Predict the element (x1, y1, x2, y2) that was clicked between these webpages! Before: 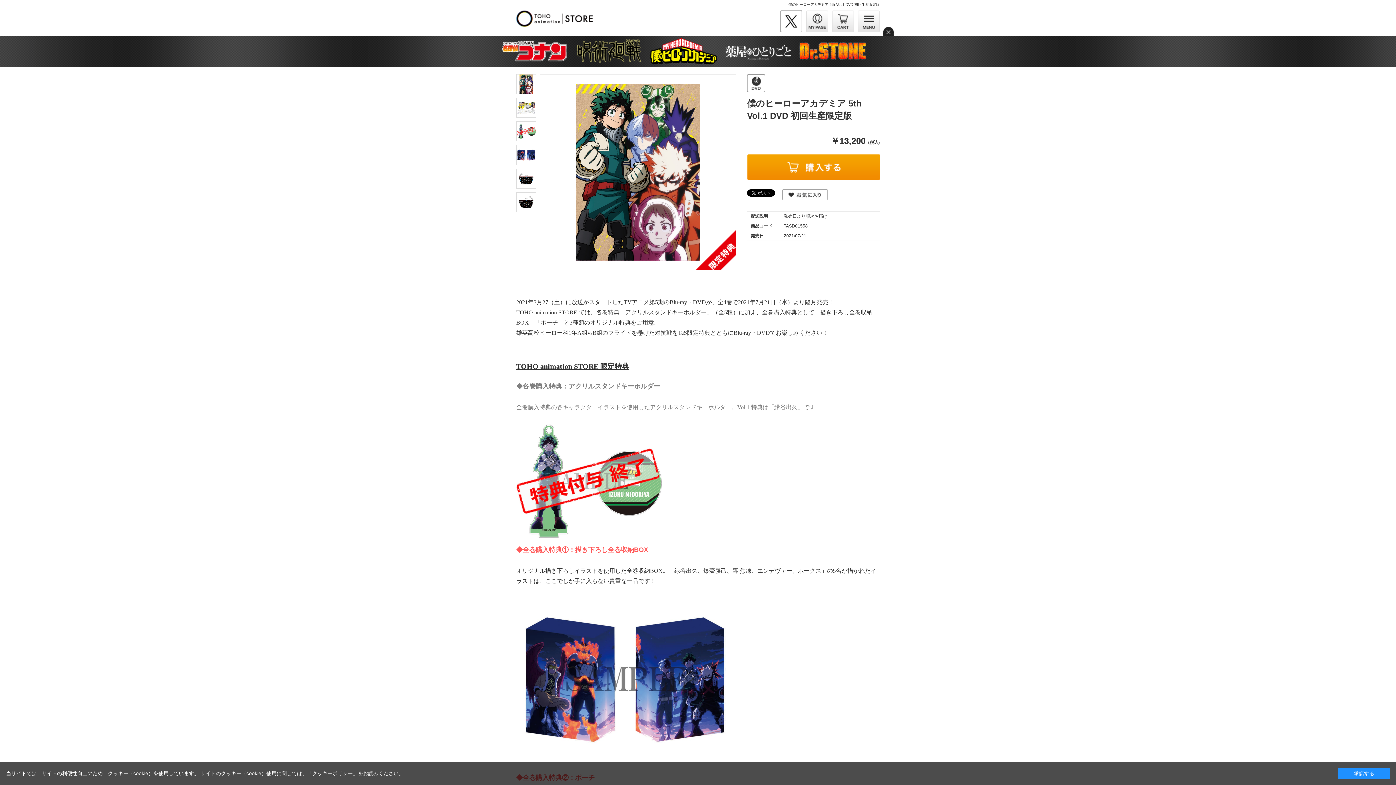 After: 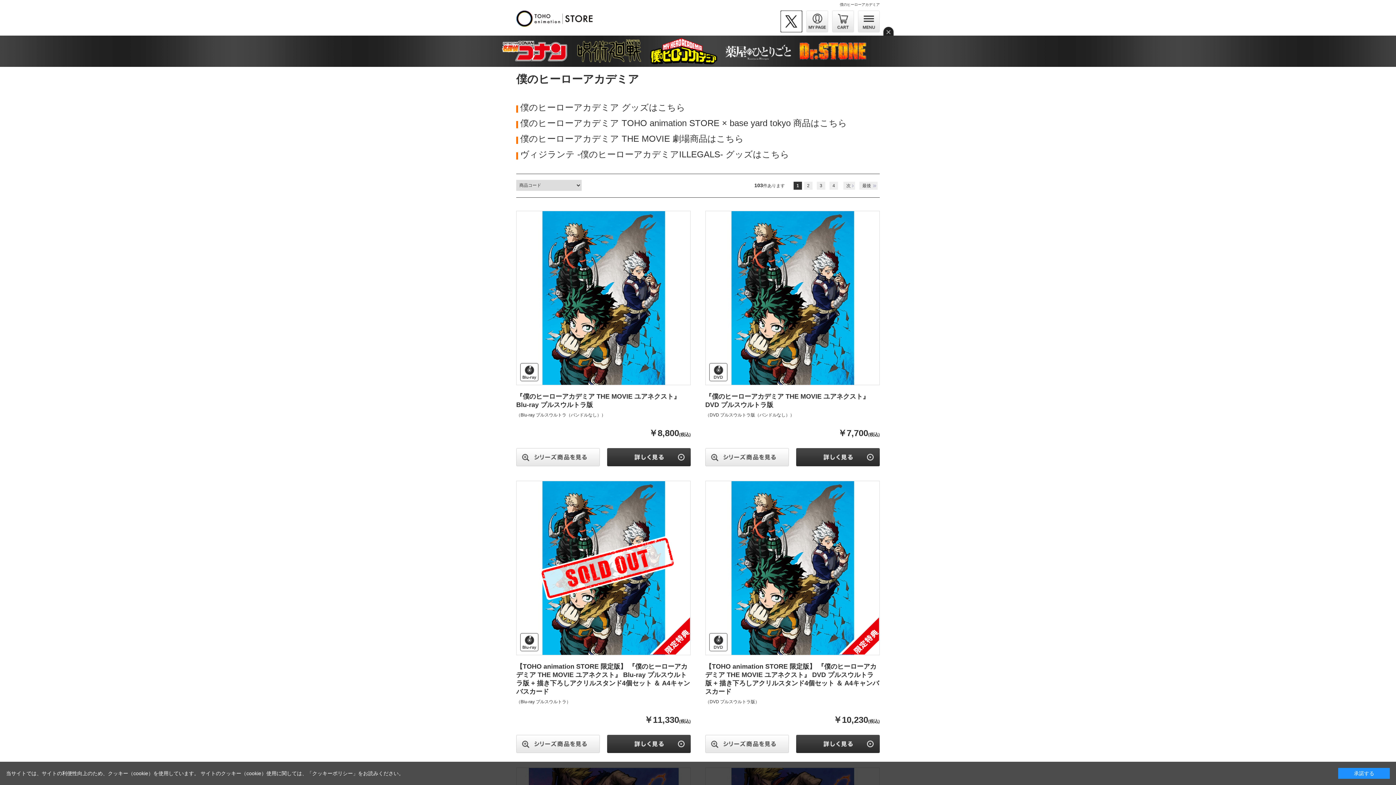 Action: bbox: (650, 47, 717, 53)